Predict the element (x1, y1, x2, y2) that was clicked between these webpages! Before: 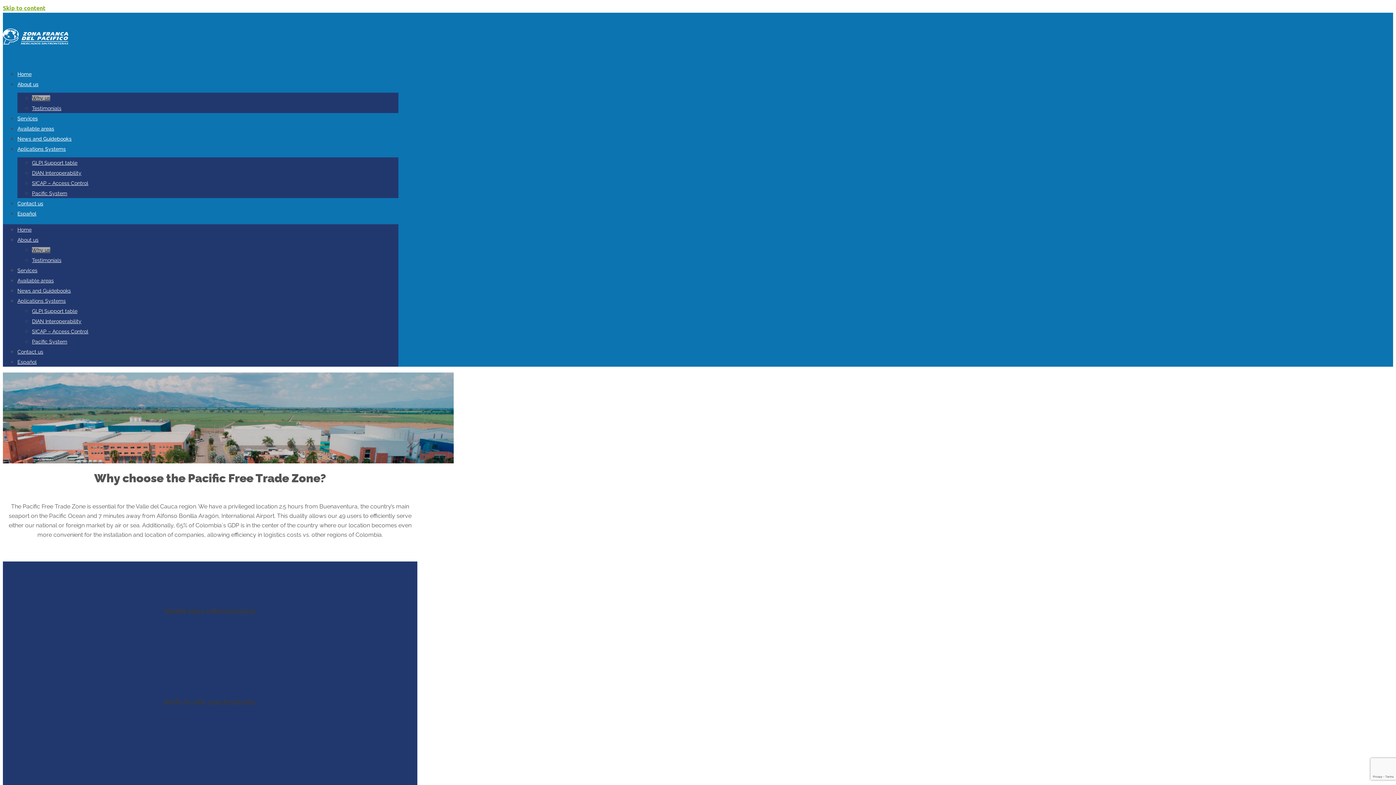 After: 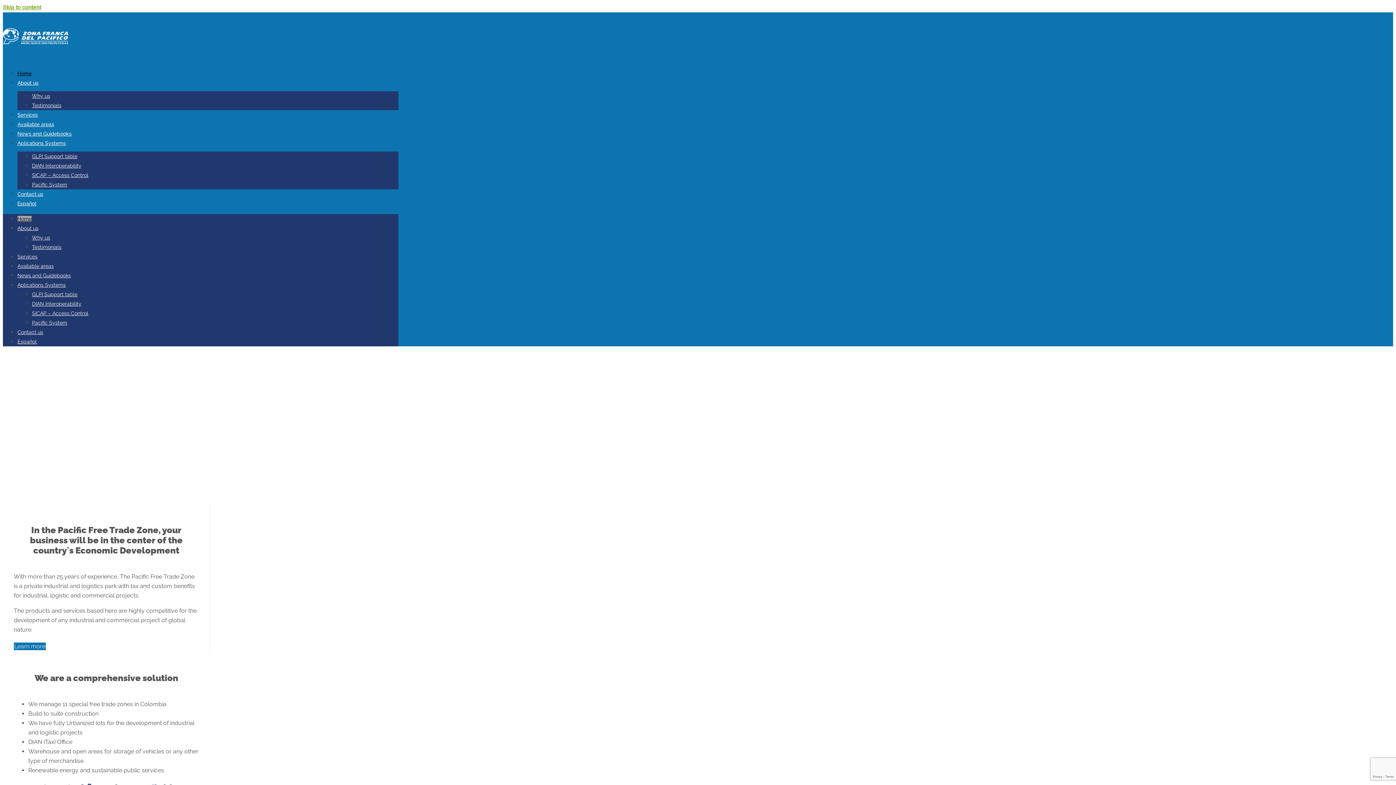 Action: bbox: (2, 54, 68, 61)